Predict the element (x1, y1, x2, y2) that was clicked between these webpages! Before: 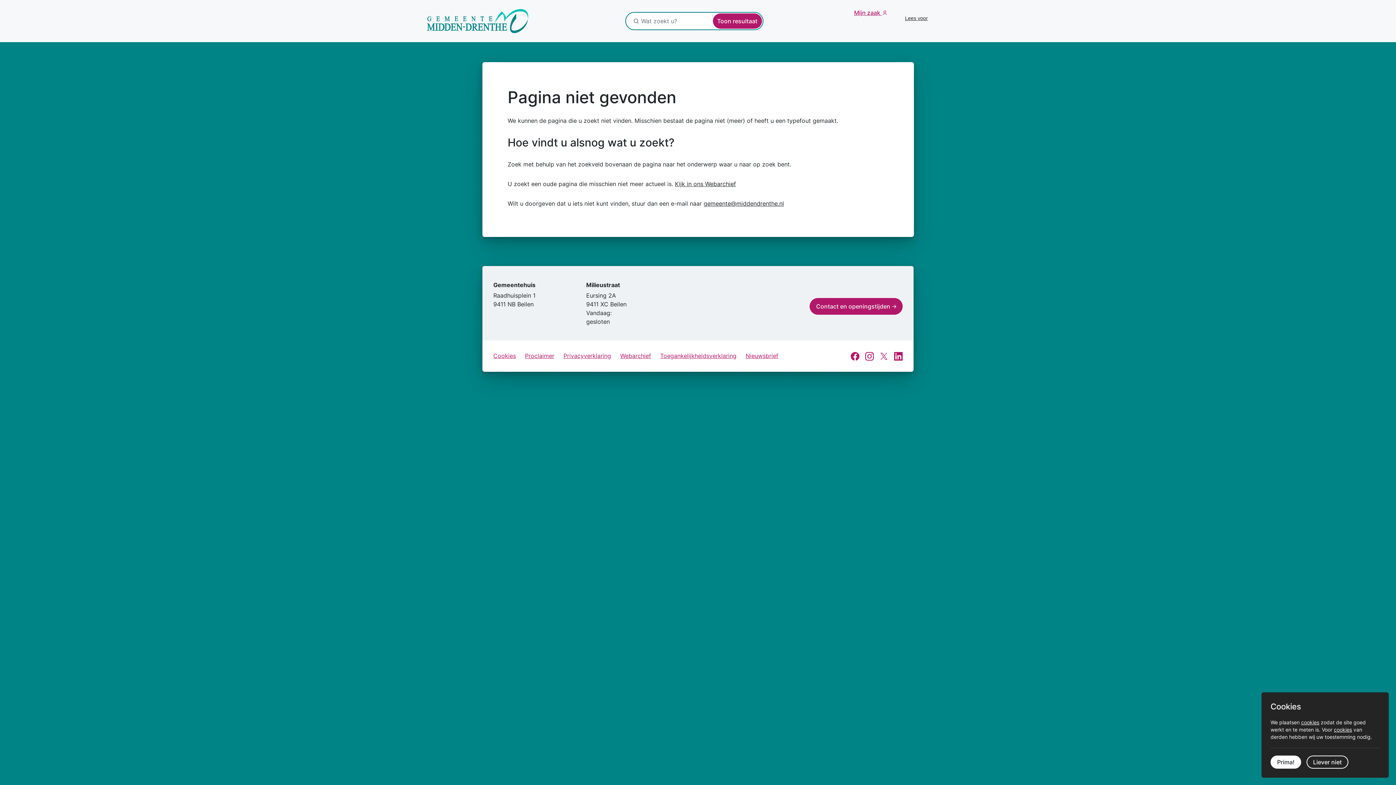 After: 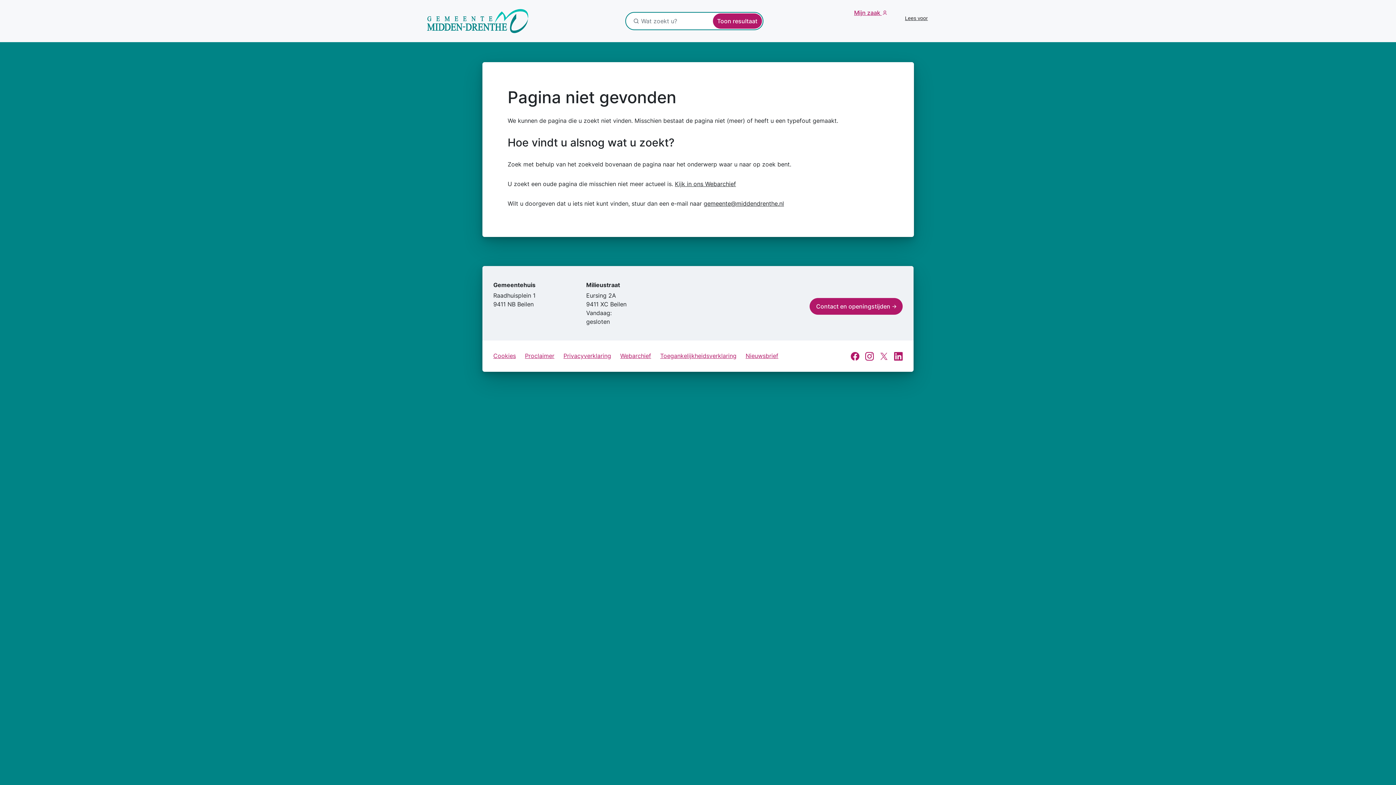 Action: bbox: (1306, 756, 1348, 769) label: Liever niet